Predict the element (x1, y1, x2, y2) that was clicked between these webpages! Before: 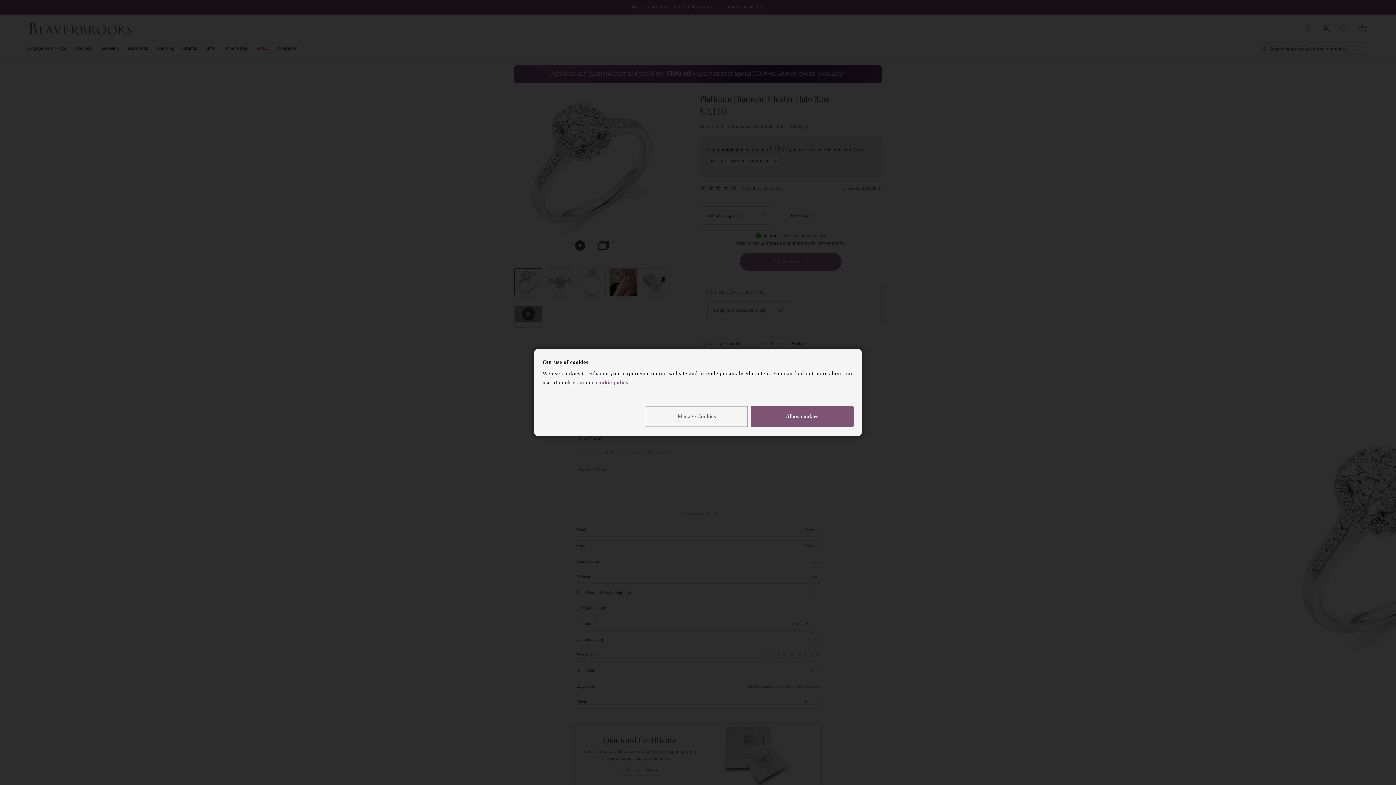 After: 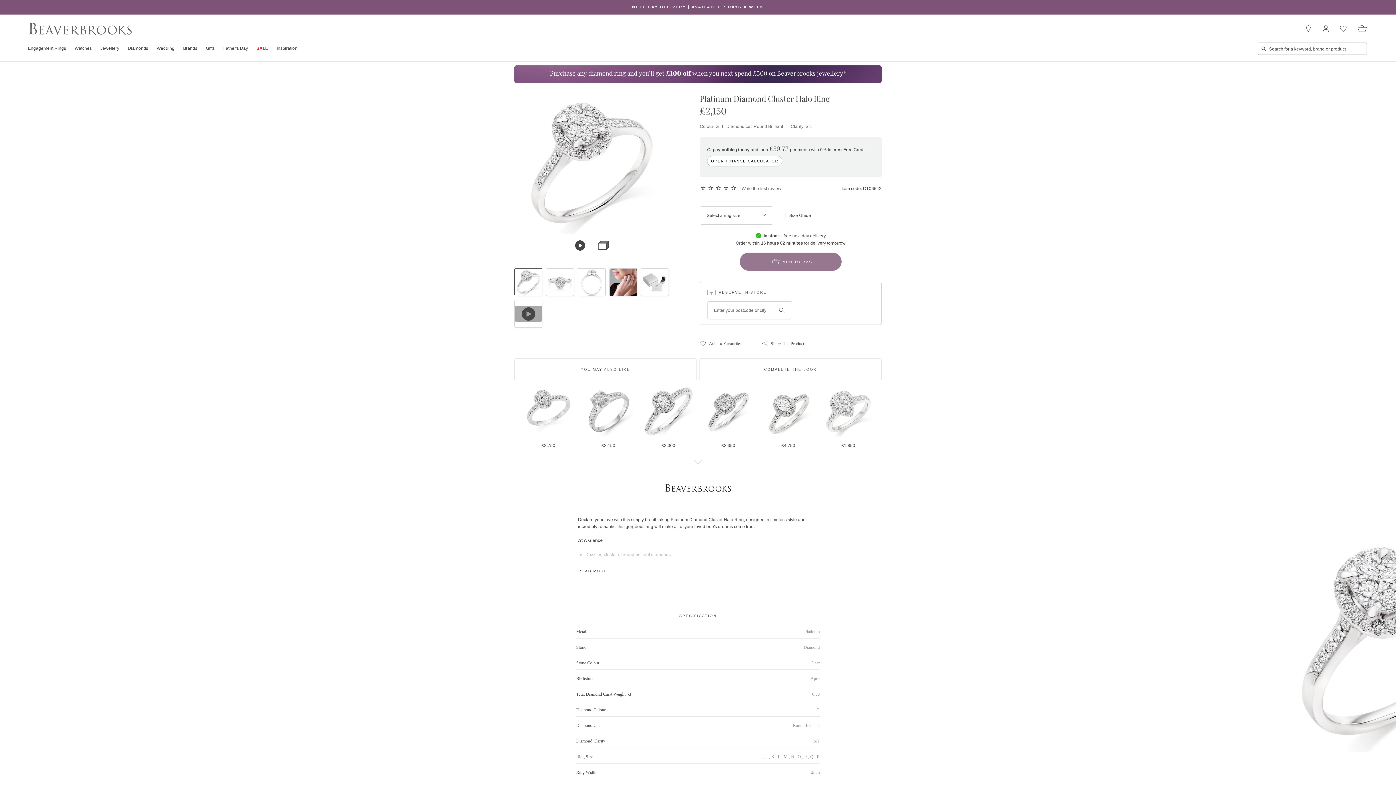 Action: label: Allow cookies bbox: (751, 406, 853, 427)